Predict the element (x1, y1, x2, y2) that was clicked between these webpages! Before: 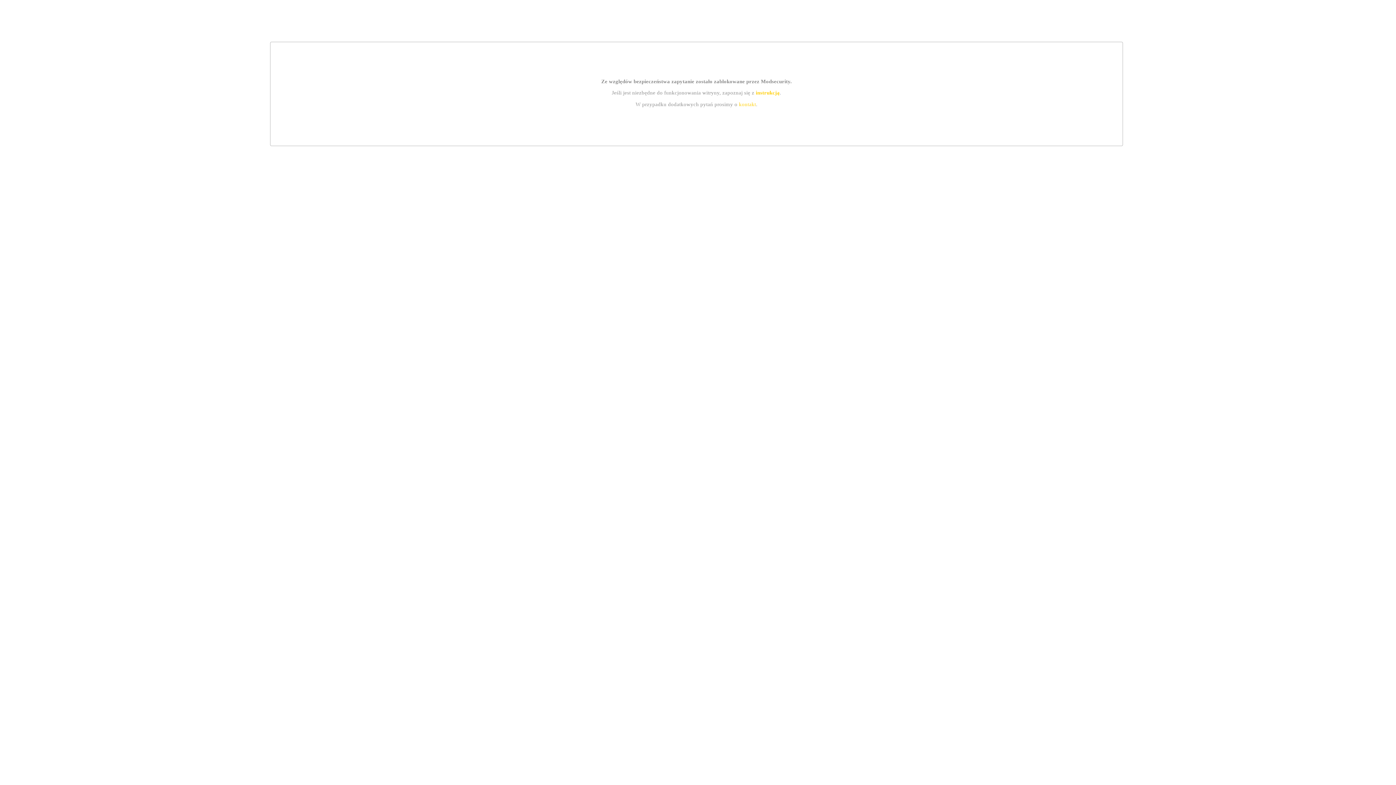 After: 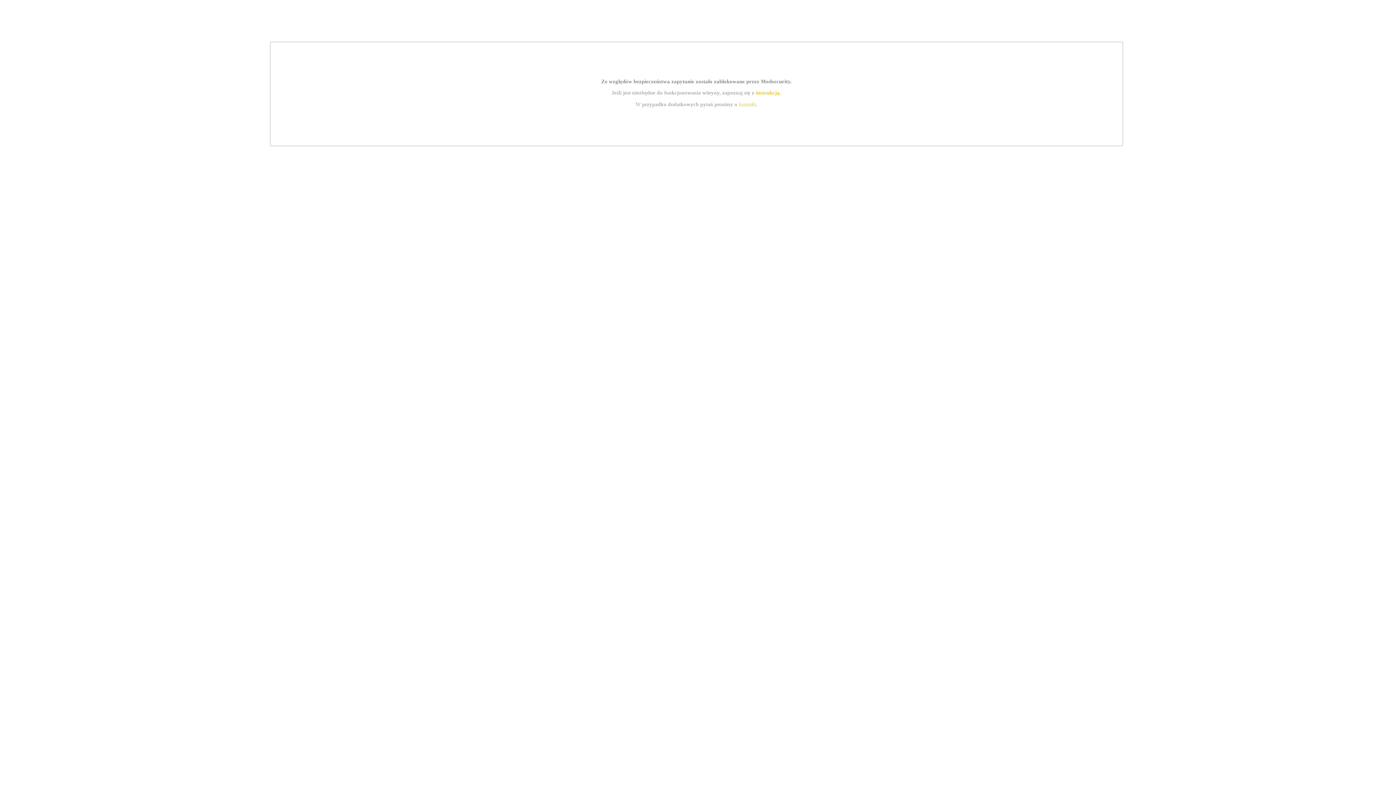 Action: label: instrukcją bbox: (755, 89, 779, 95)